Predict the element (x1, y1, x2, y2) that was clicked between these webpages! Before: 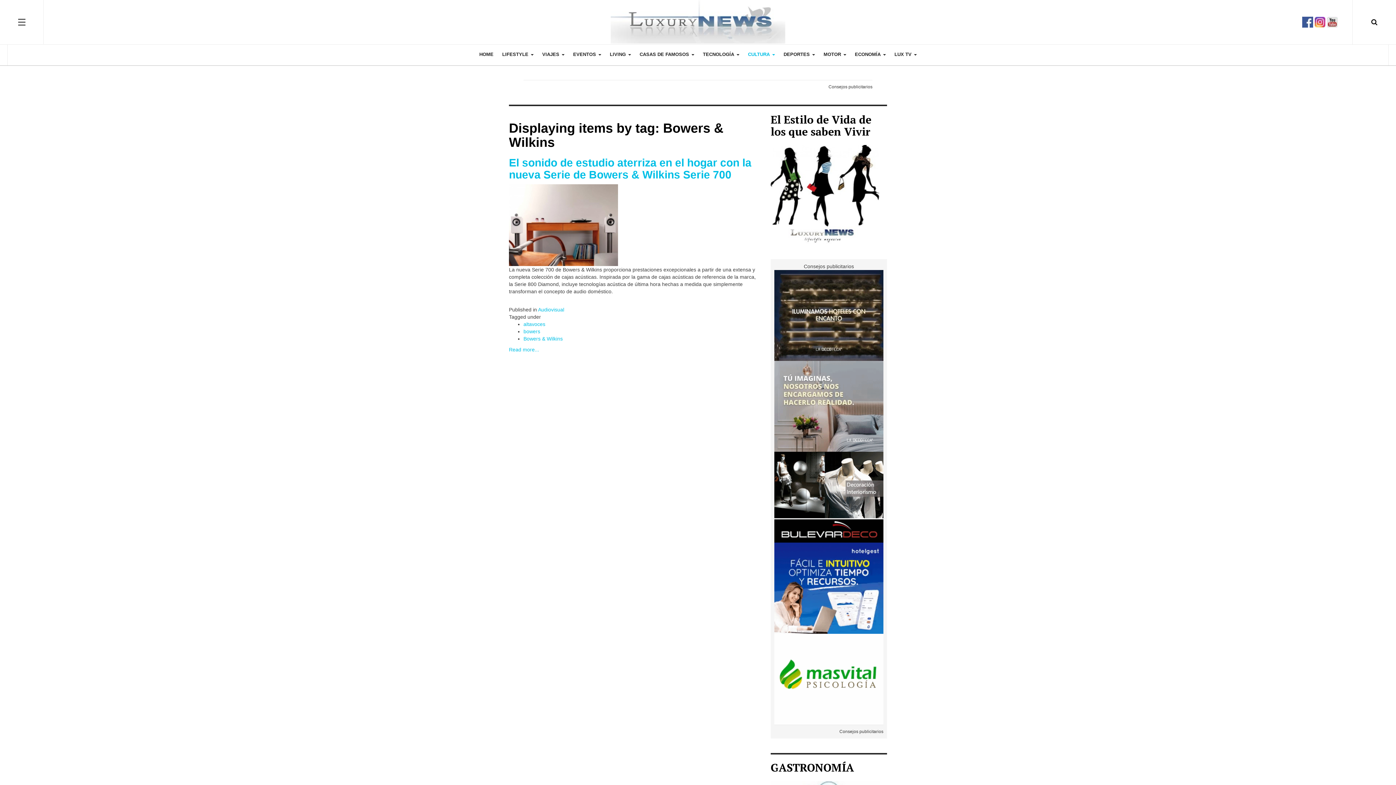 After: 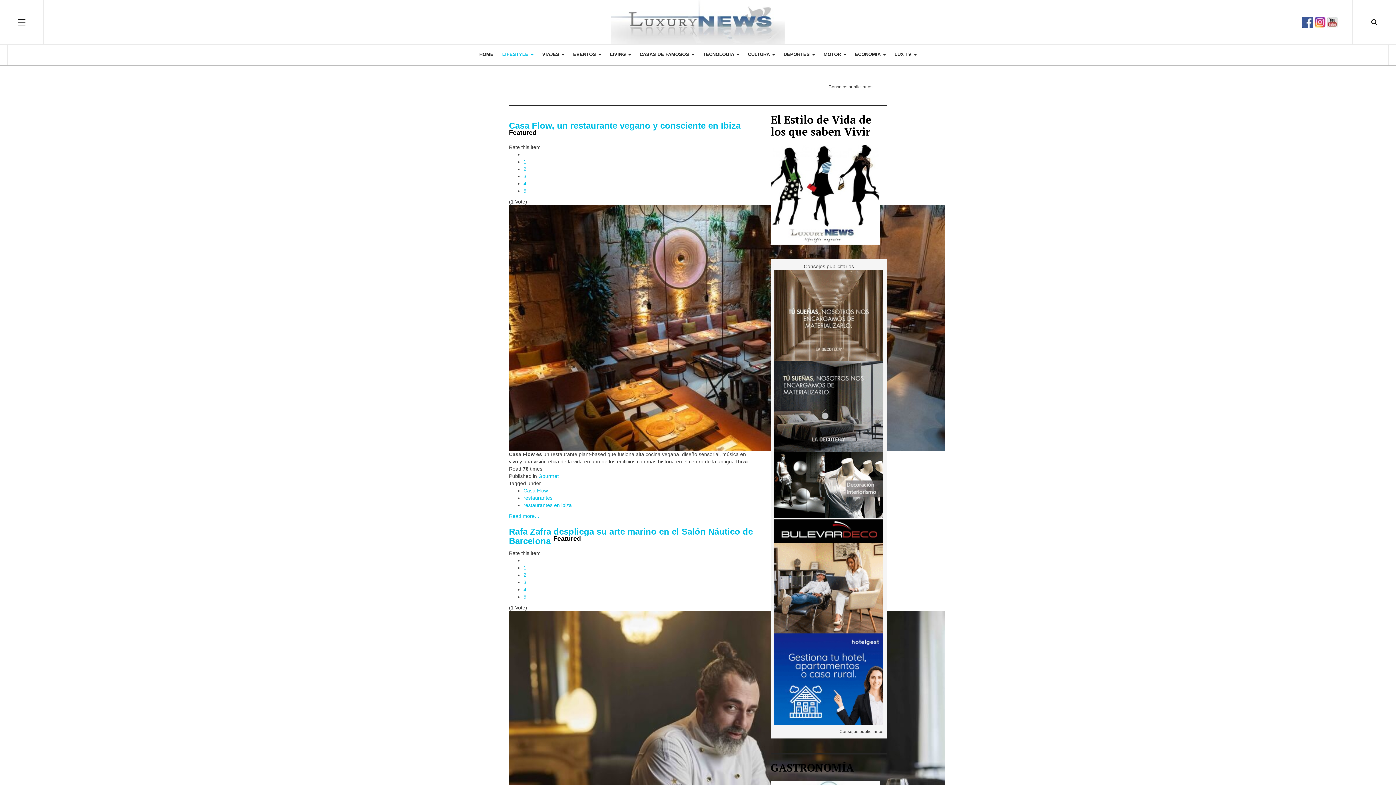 Action: bbox: (770, 191, 880, 197)